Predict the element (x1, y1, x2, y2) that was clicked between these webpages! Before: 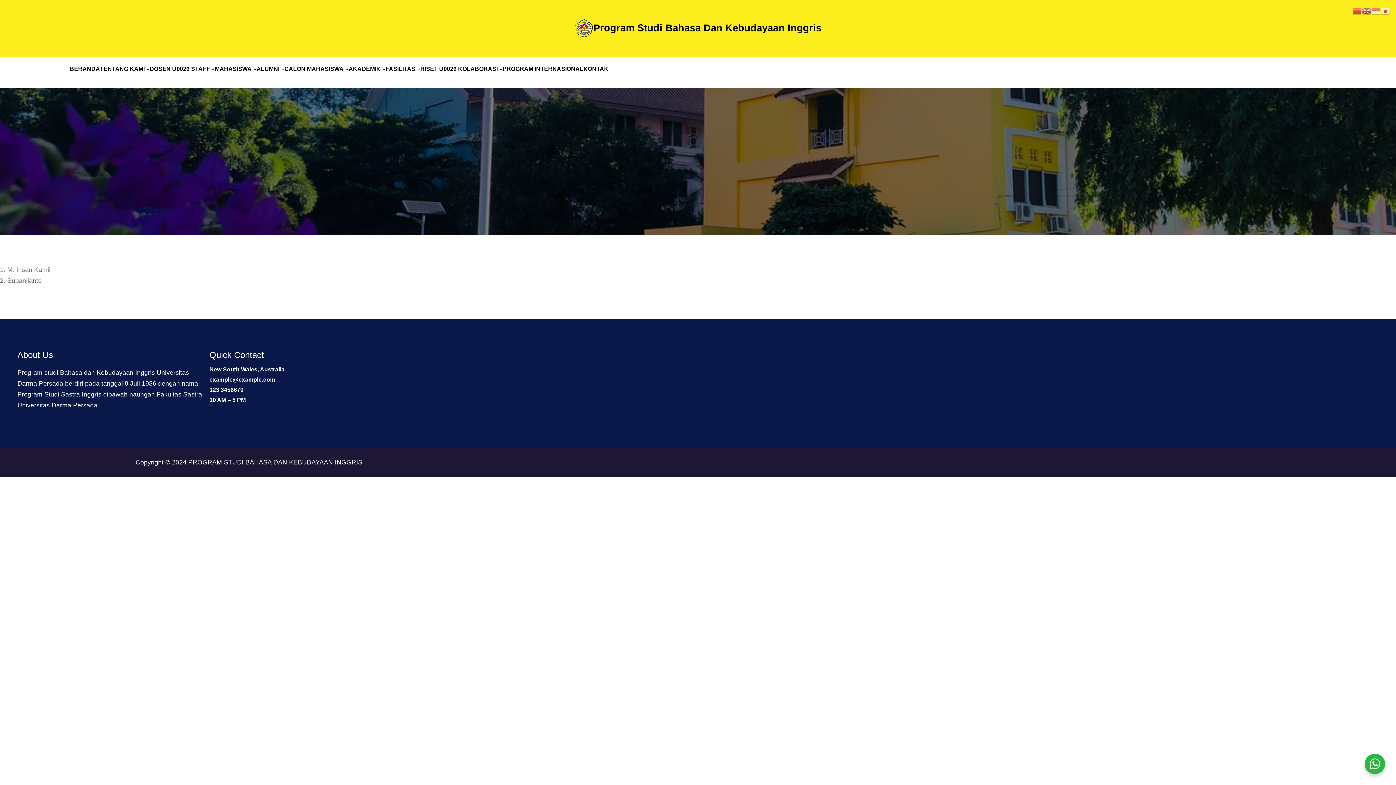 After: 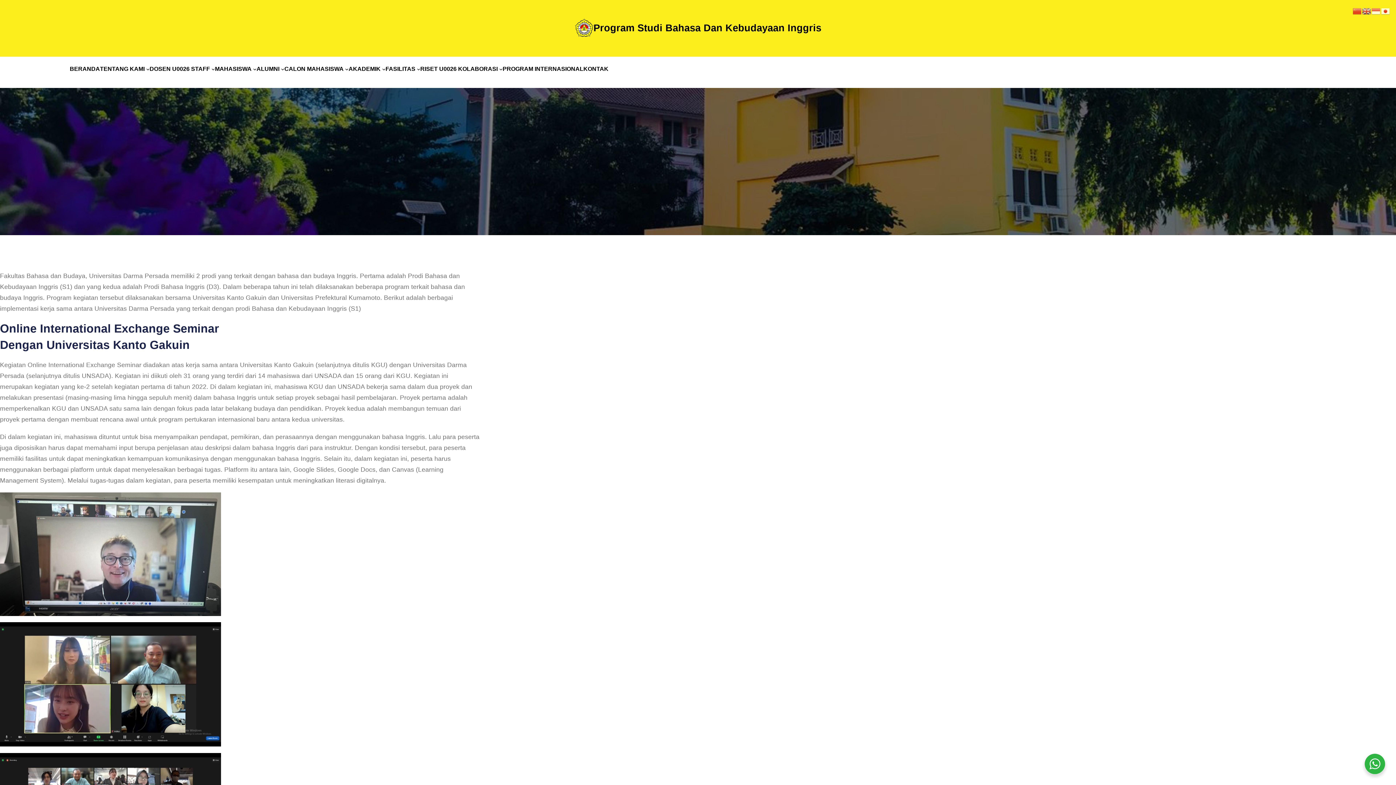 Action: bbox: (502, 64, 583, 74) label: PROGRAM INTERNASIONAL